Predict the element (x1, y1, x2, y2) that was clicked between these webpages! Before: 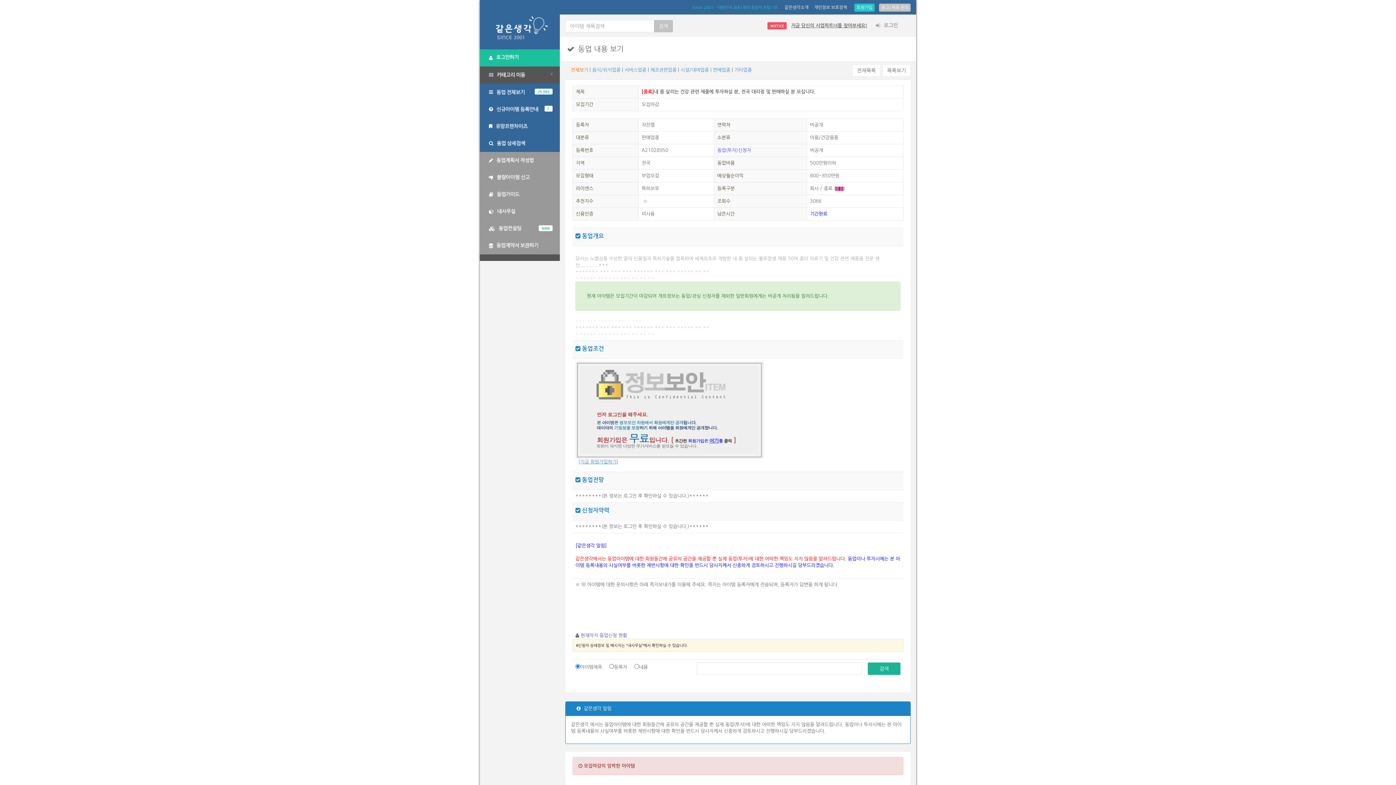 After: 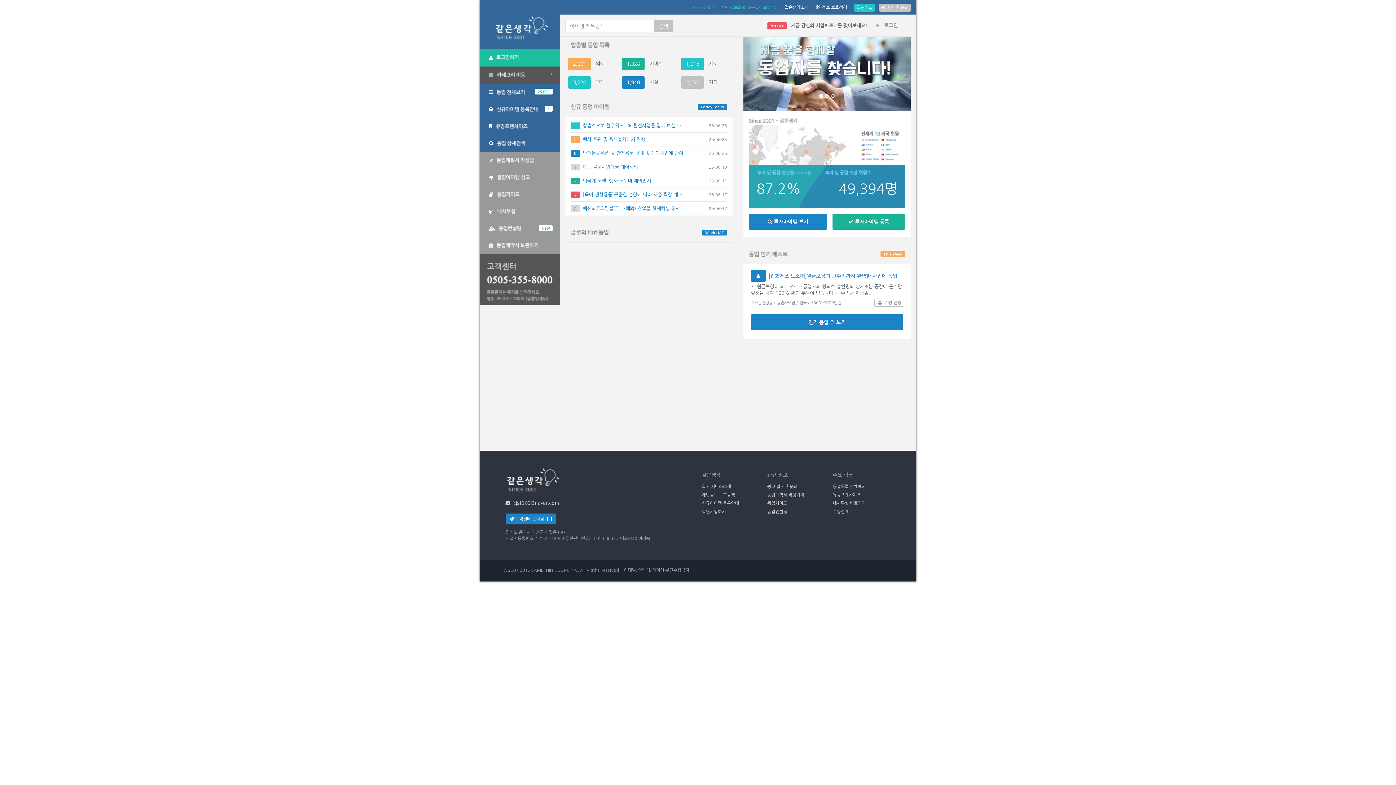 Action: bbox: (489, 14, 558, 42)